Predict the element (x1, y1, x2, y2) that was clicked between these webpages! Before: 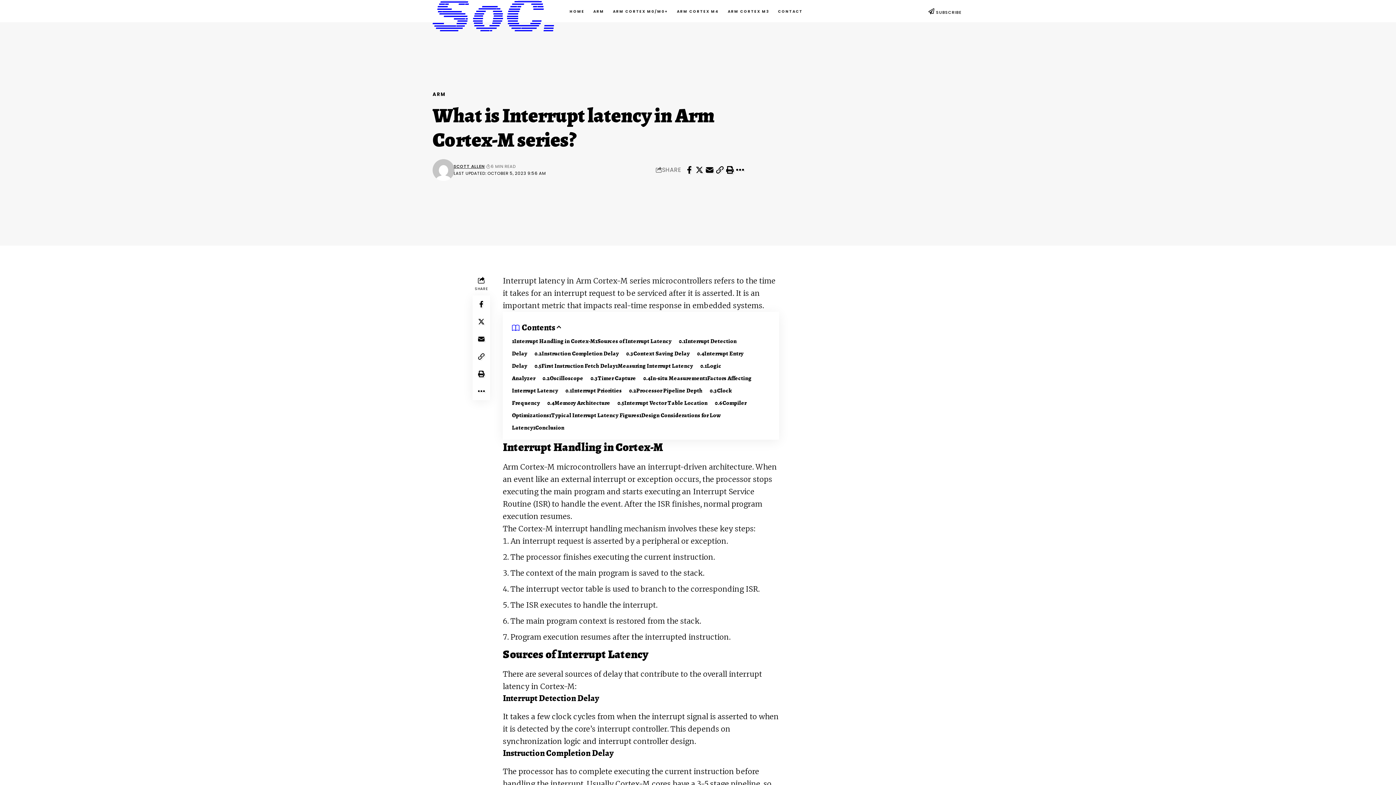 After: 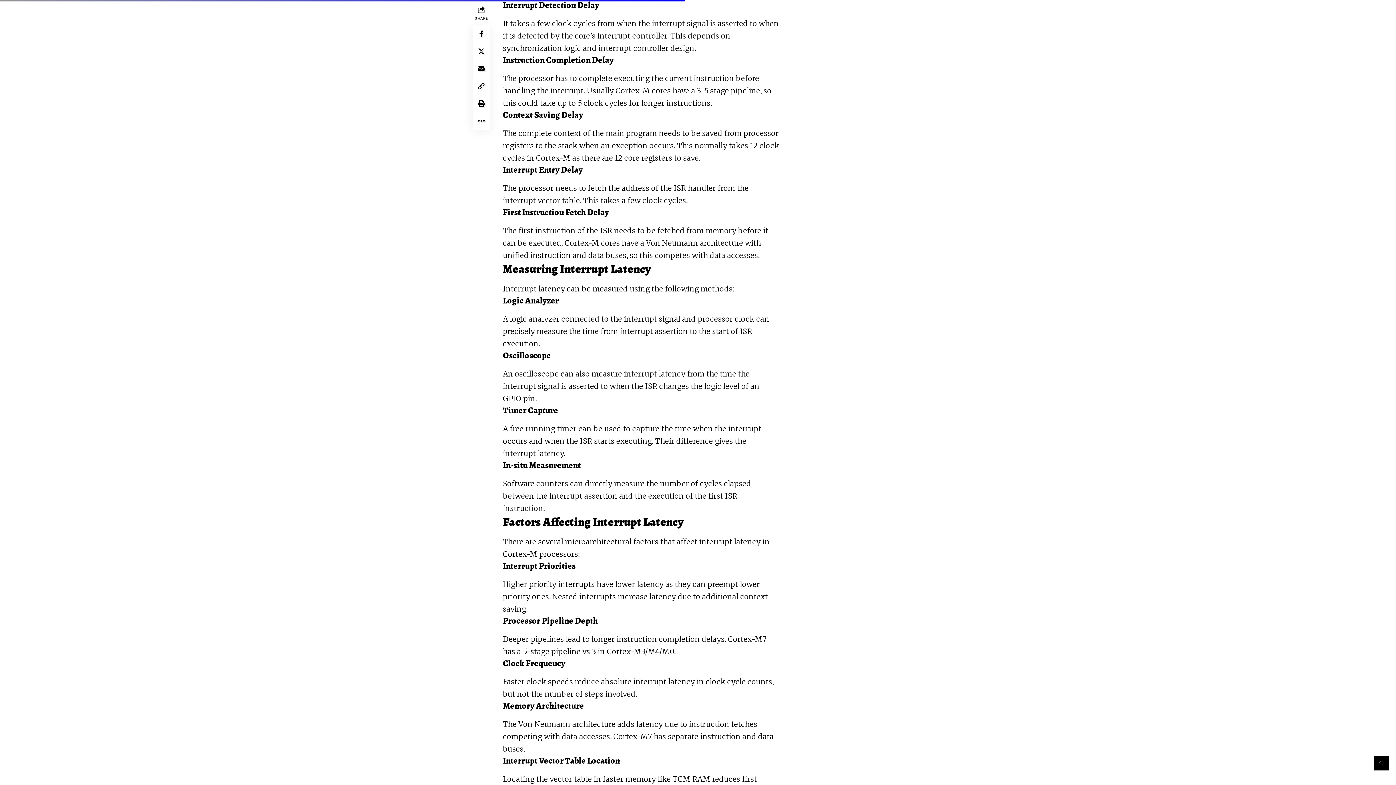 Action: label: Instruction Completion Delay bbox: (534, 349, 619, 357)